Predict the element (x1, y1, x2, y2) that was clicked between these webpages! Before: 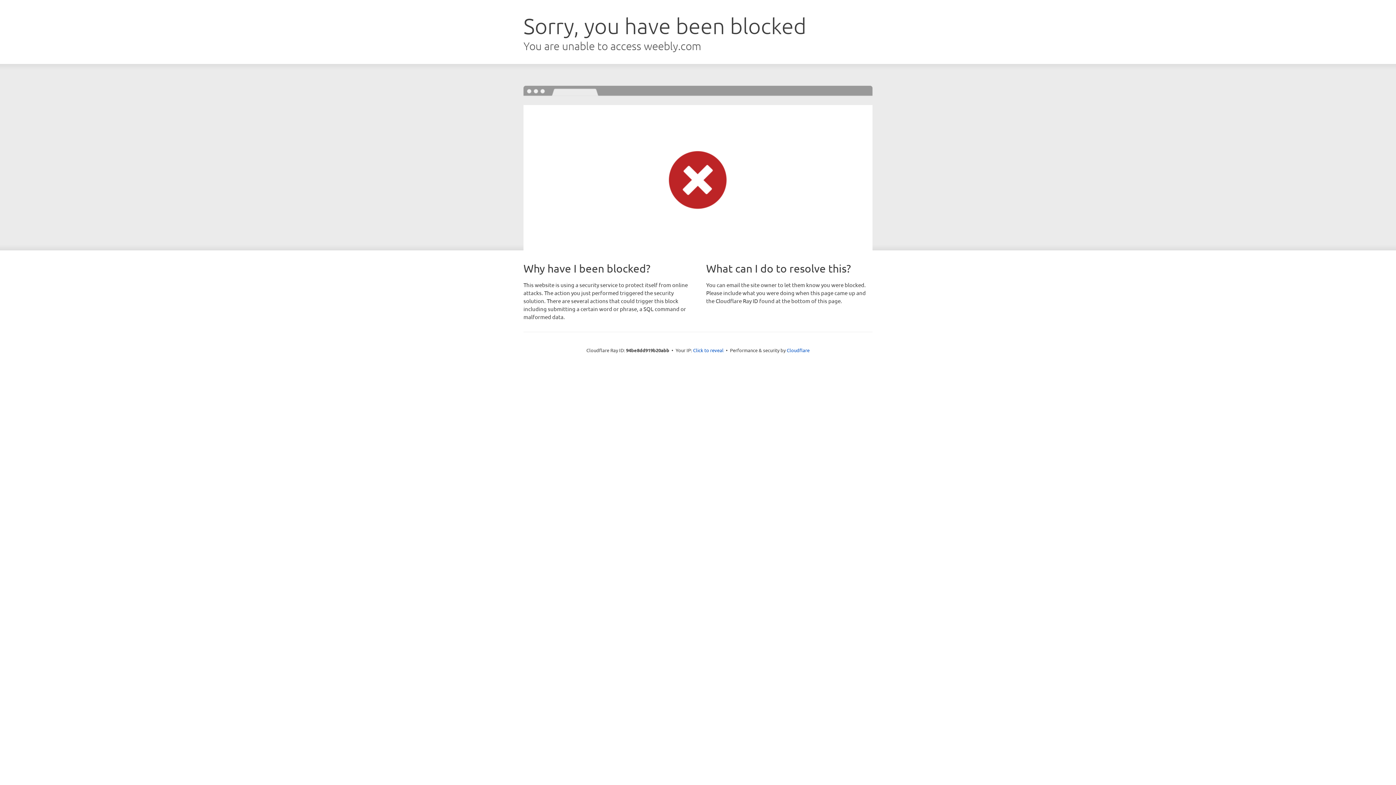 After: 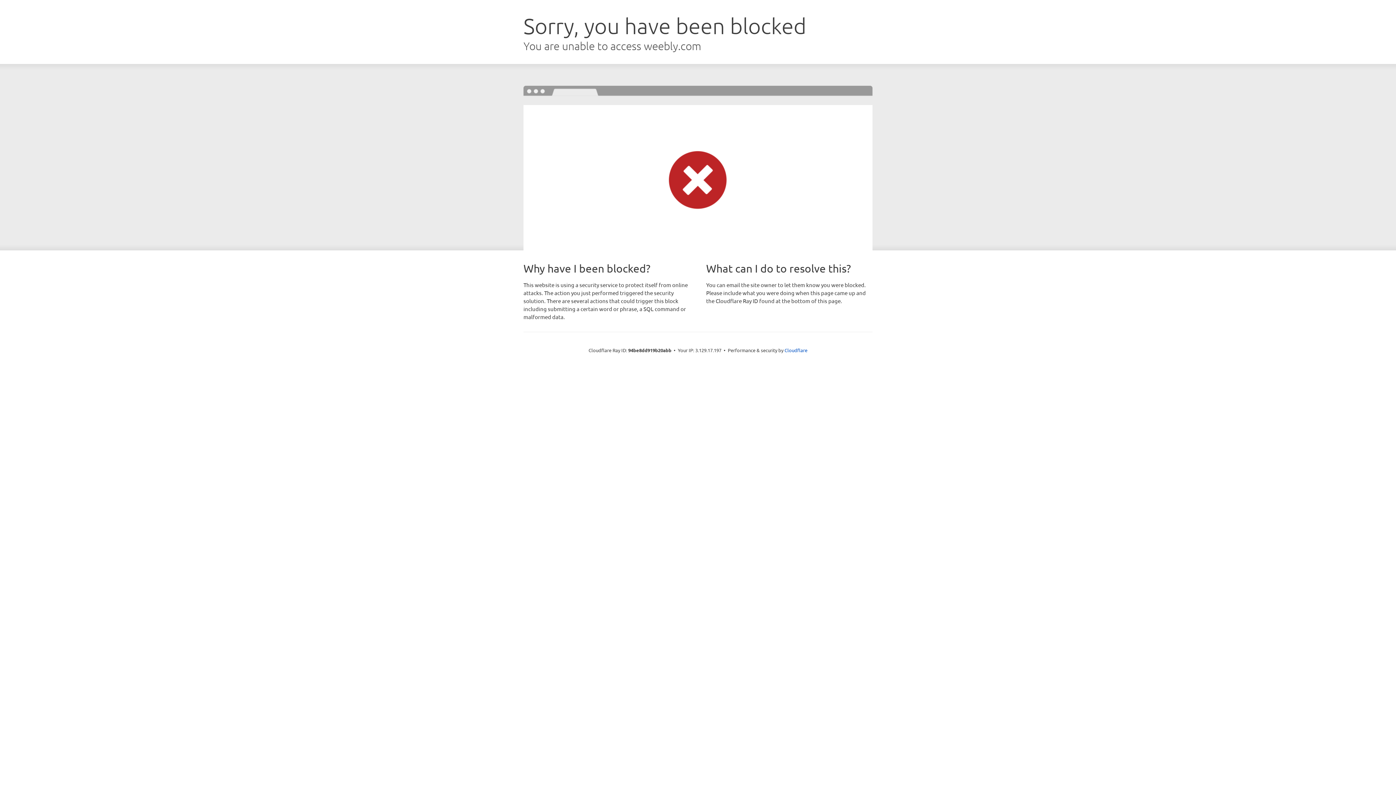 Action: bbox: (693, 346, 723, 353) label: Click to reveal